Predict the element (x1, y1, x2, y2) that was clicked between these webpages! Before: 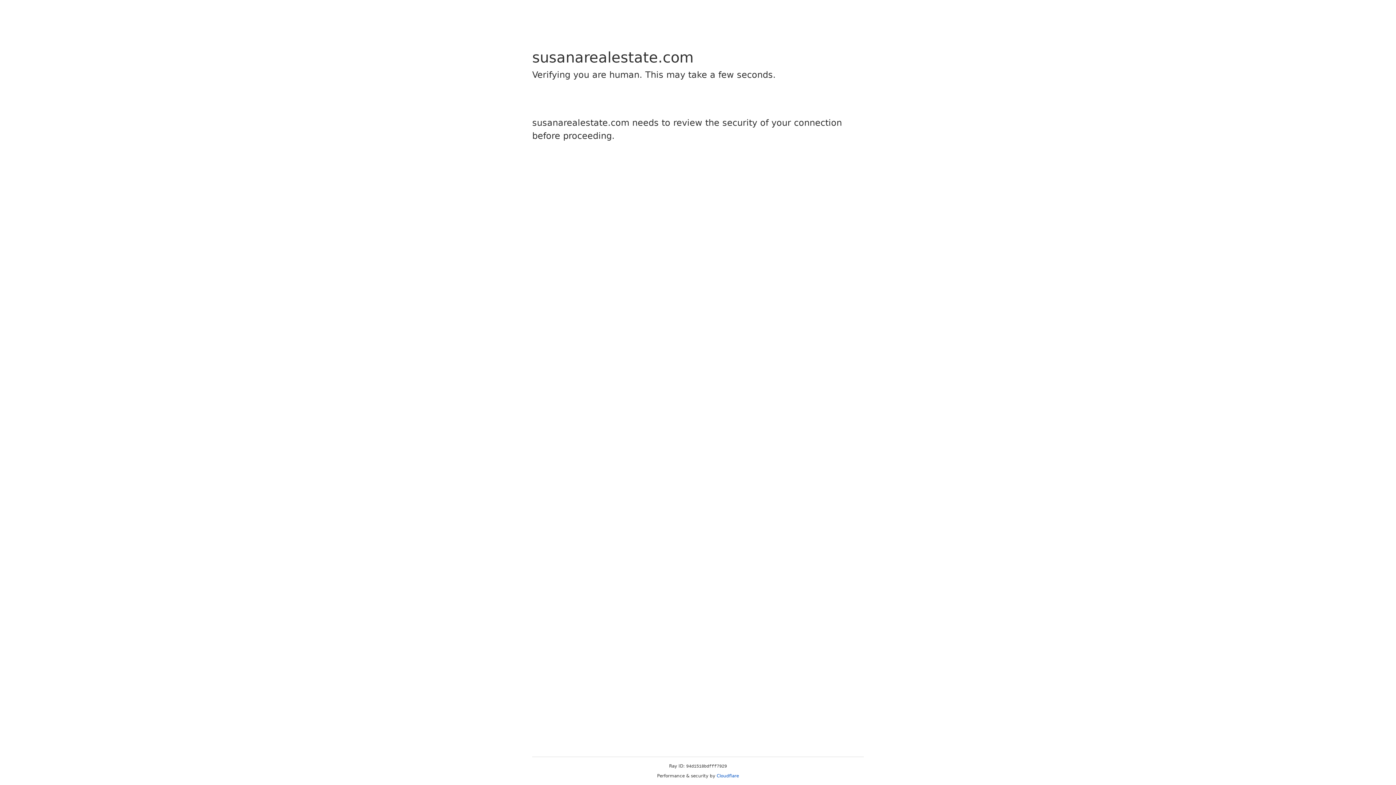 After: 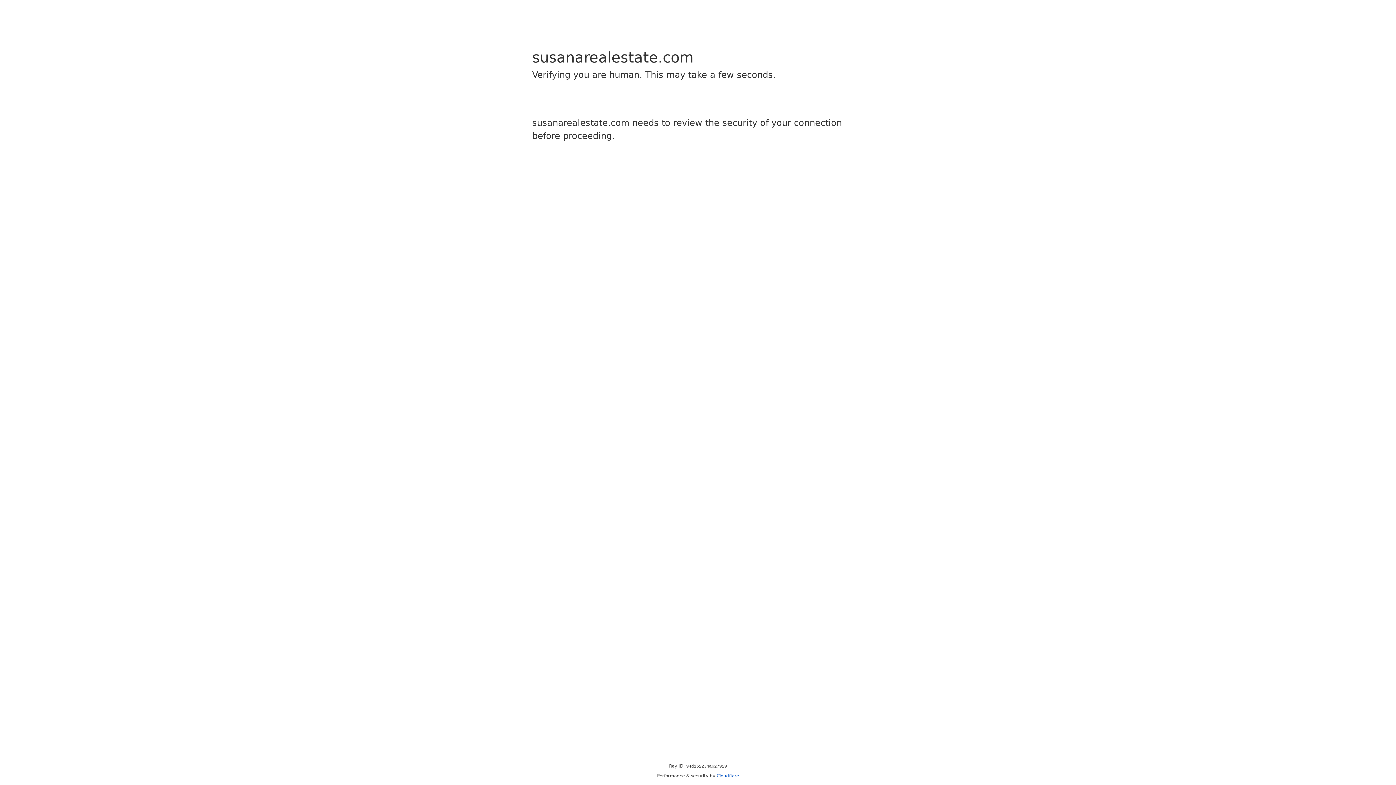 Action: label: Cloudflare bbox: (716, 773, 739, 778)